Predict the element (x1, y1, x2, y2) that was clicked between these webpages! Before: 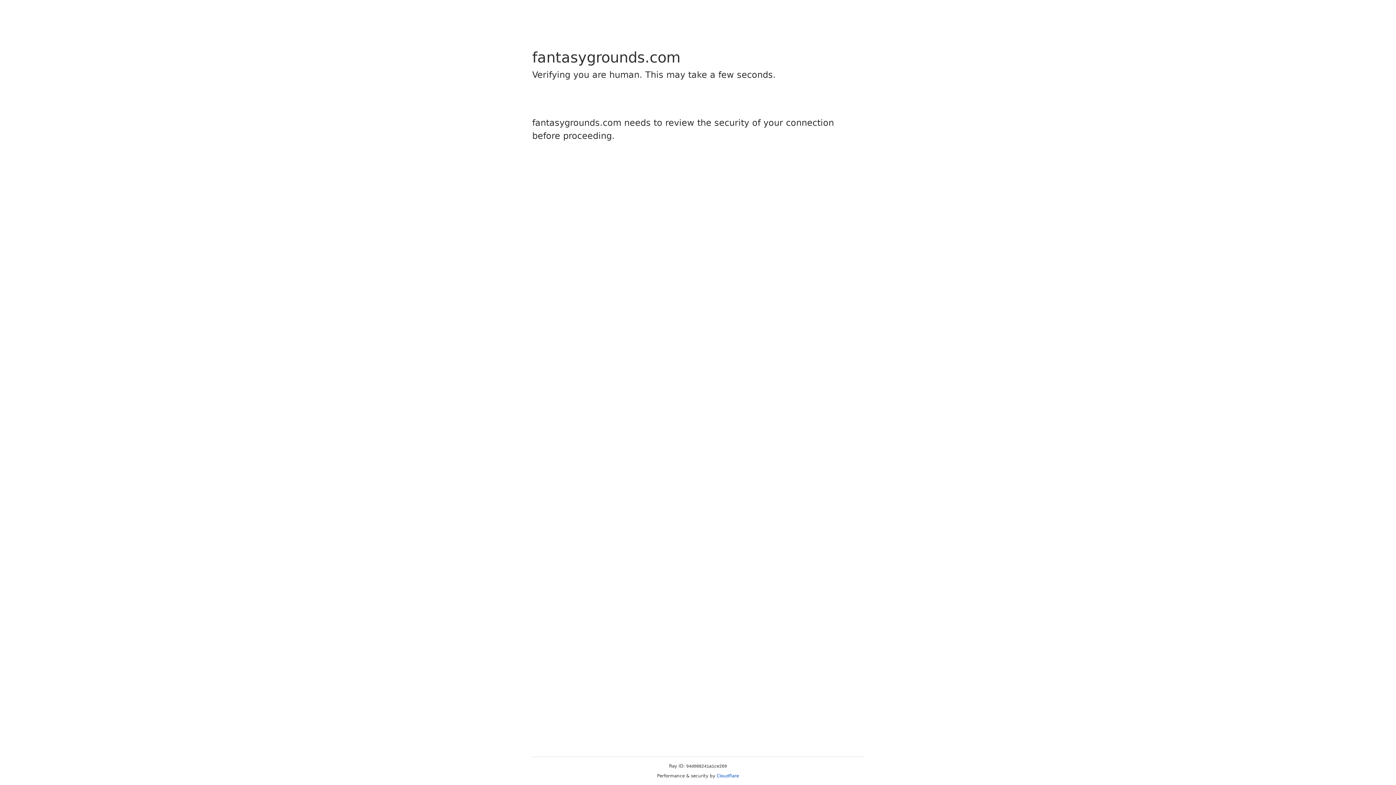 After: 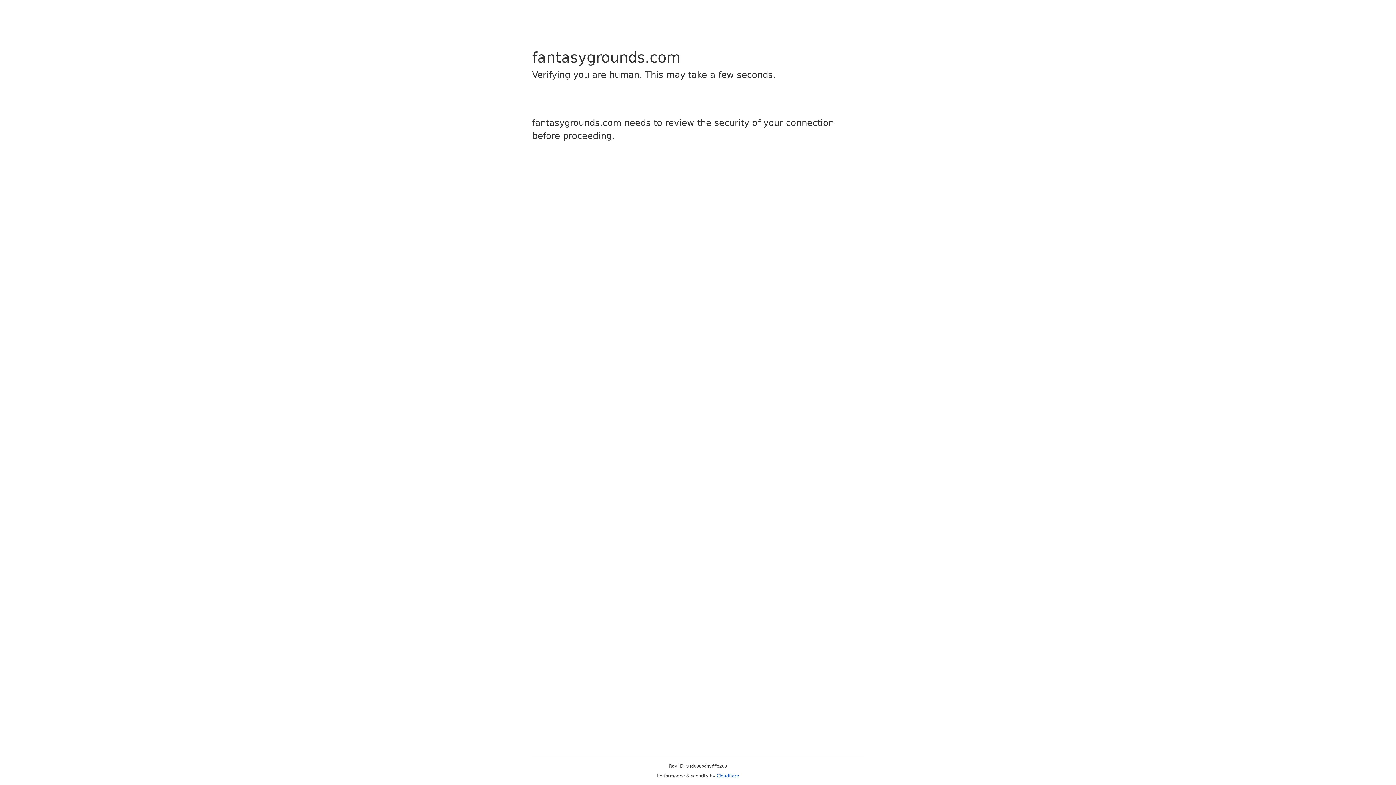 Action: label: Cloudflare bbox: (716, 773, 739, 778)